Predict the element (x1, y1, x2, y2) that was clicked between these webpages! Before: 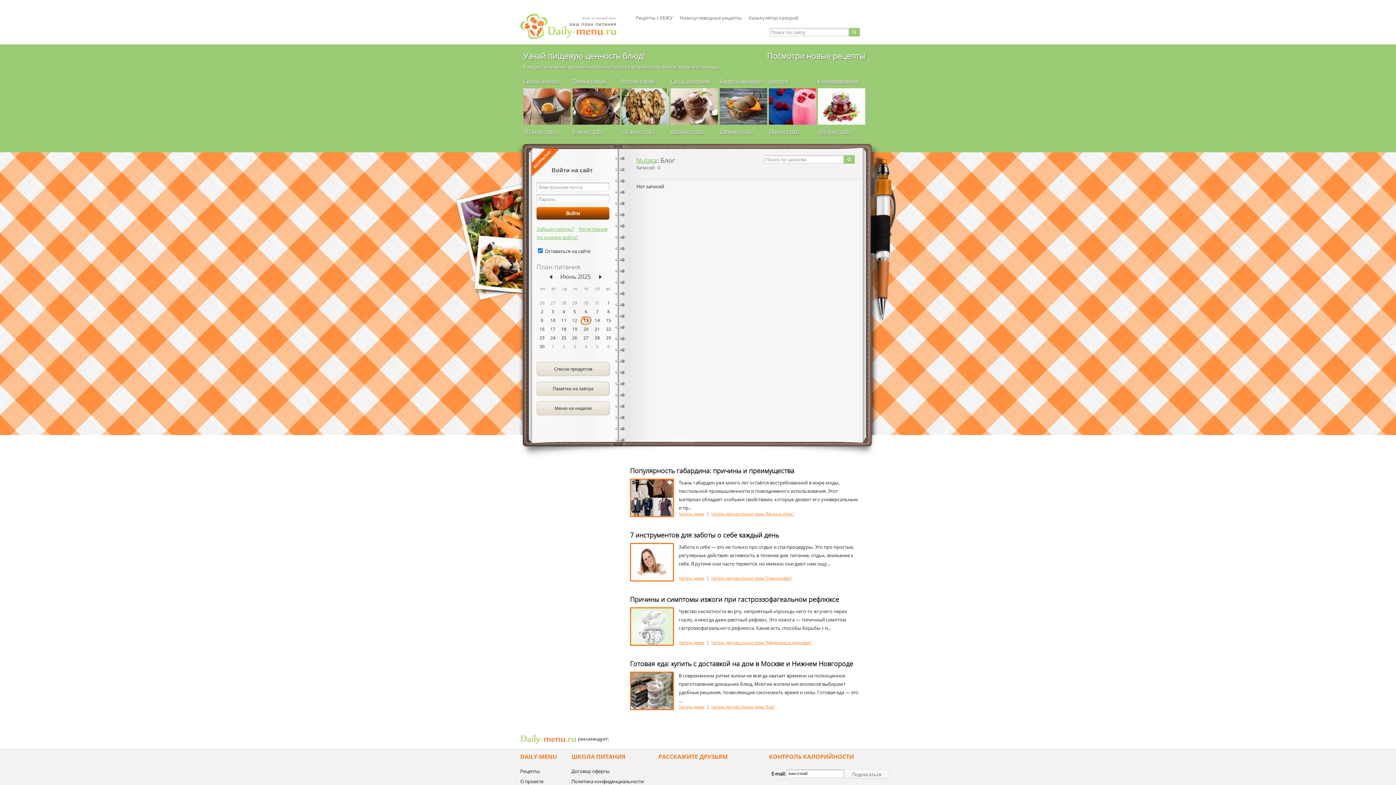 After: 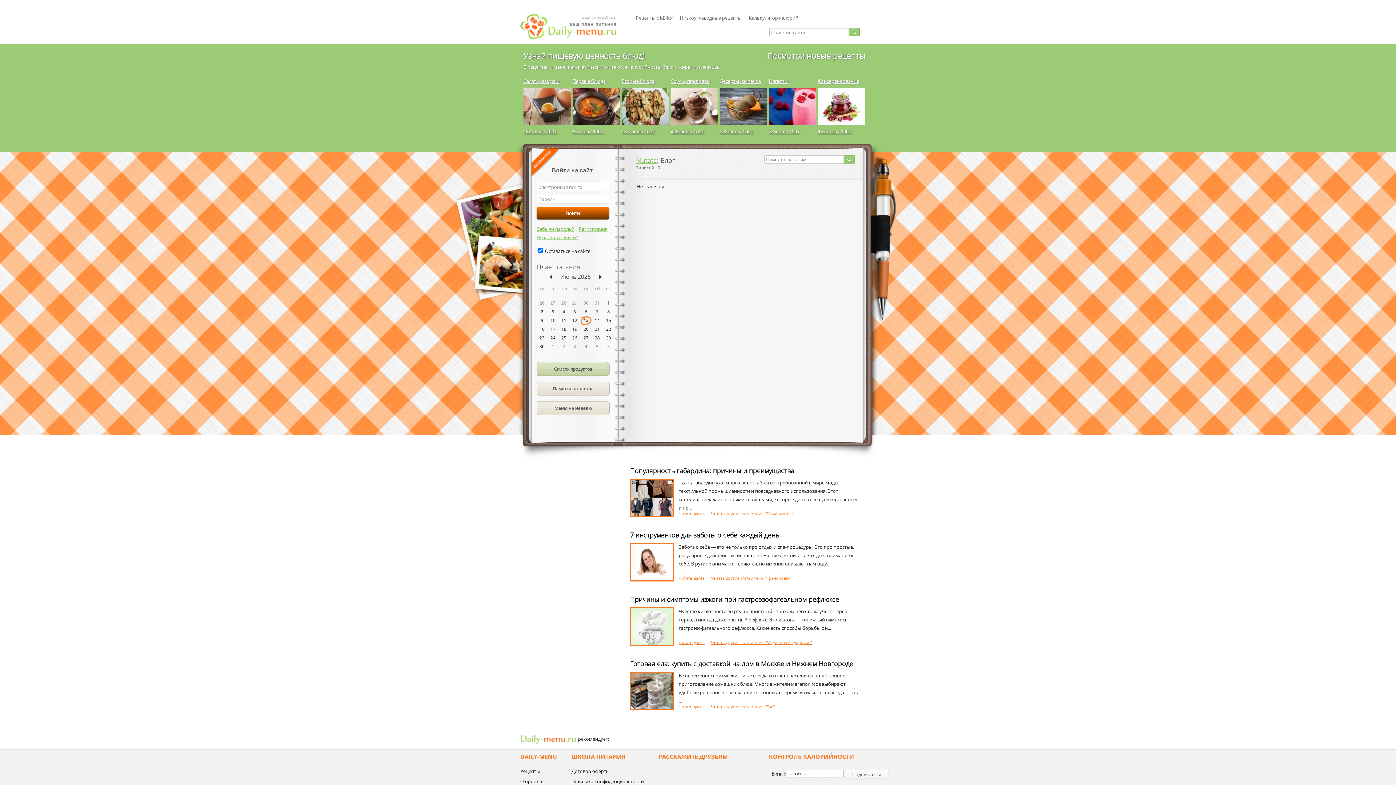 Action: label: Список продуктов bbox: (536, 362, 609, 376)